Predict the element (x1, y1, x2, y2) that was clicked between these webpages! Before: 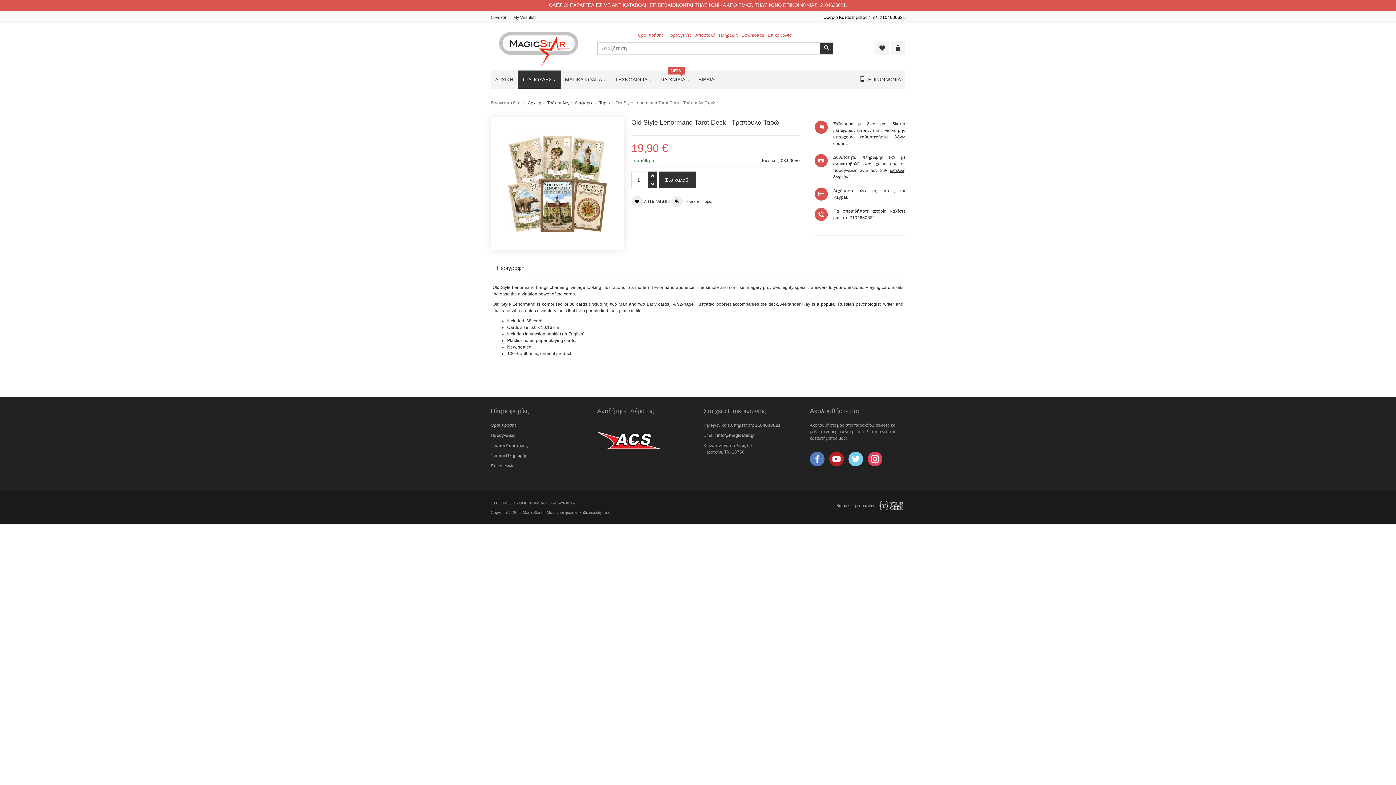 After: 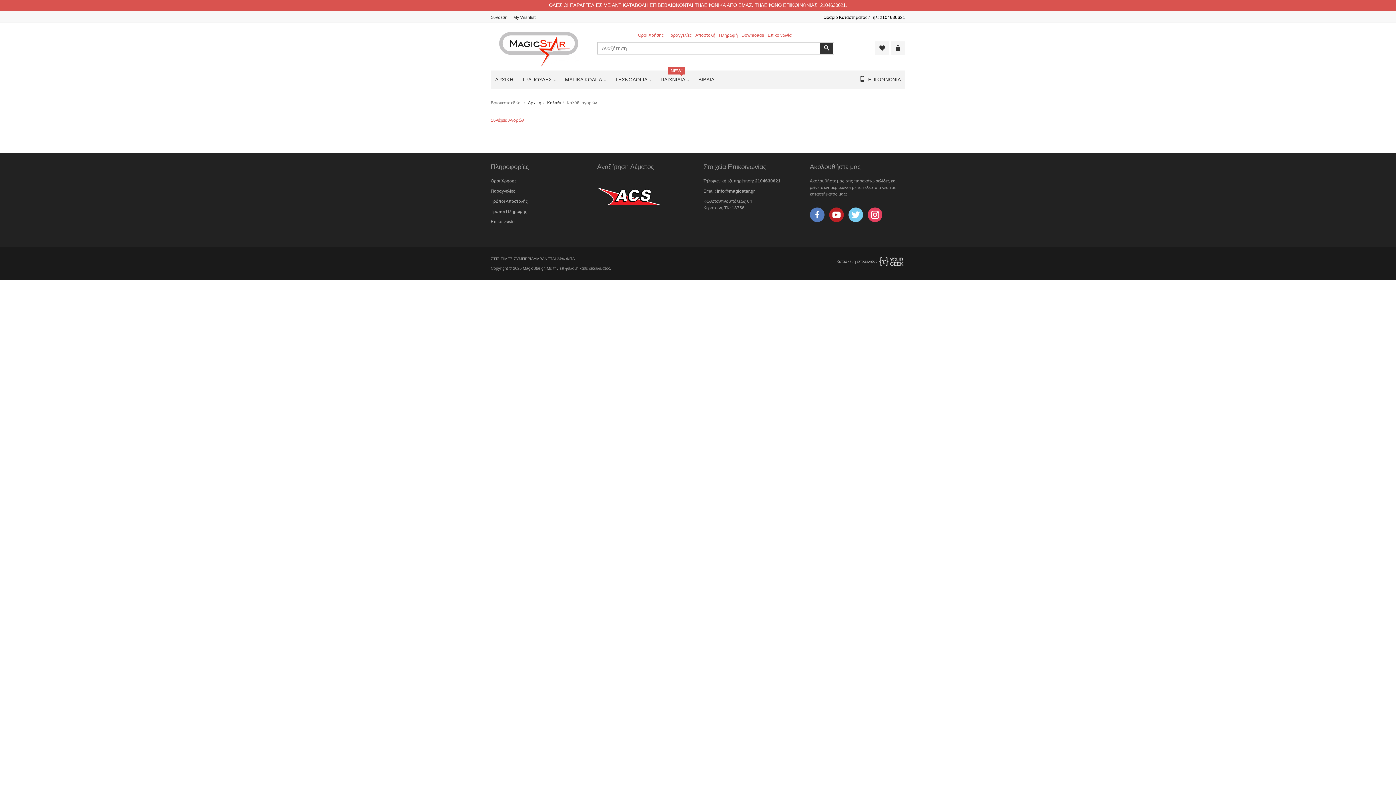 Action: bbox: (891, 41, 905, 55)